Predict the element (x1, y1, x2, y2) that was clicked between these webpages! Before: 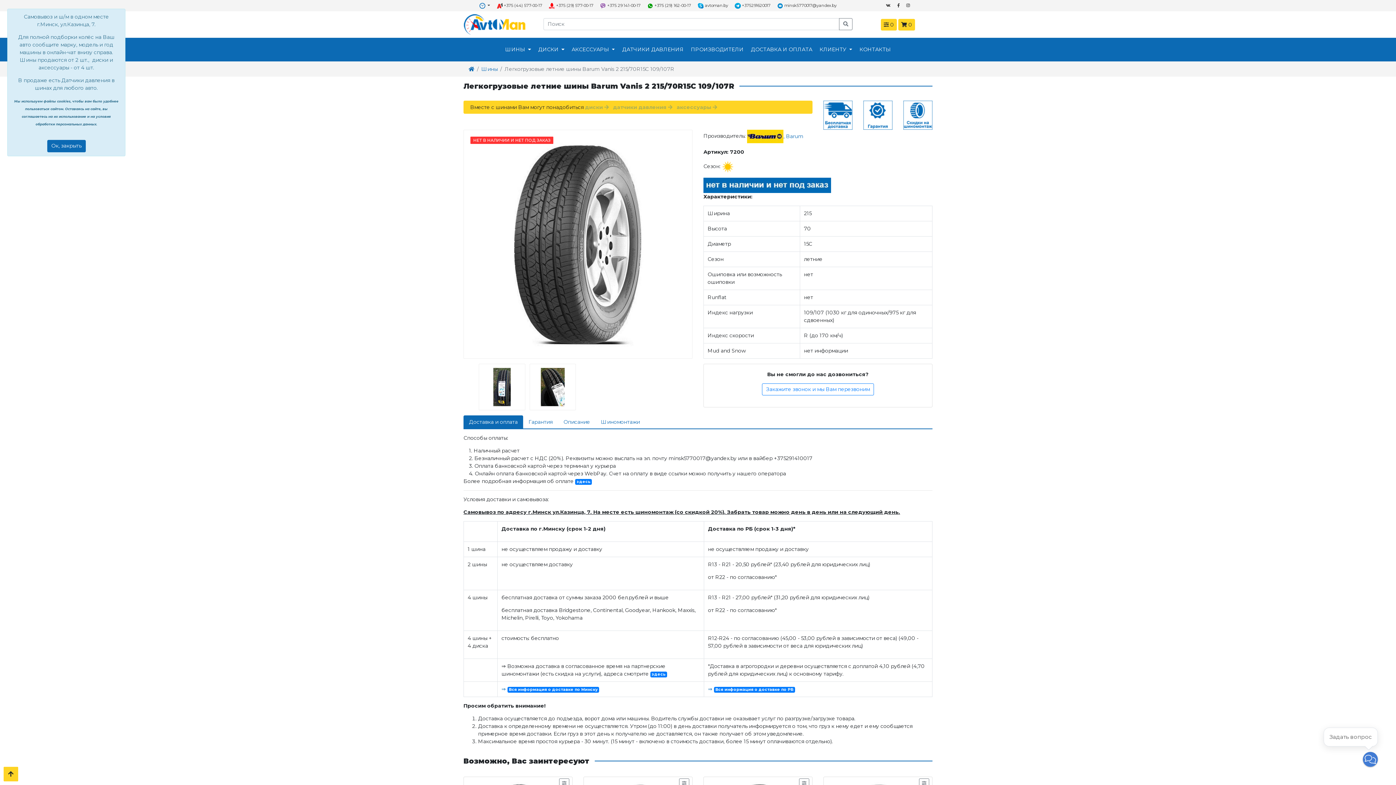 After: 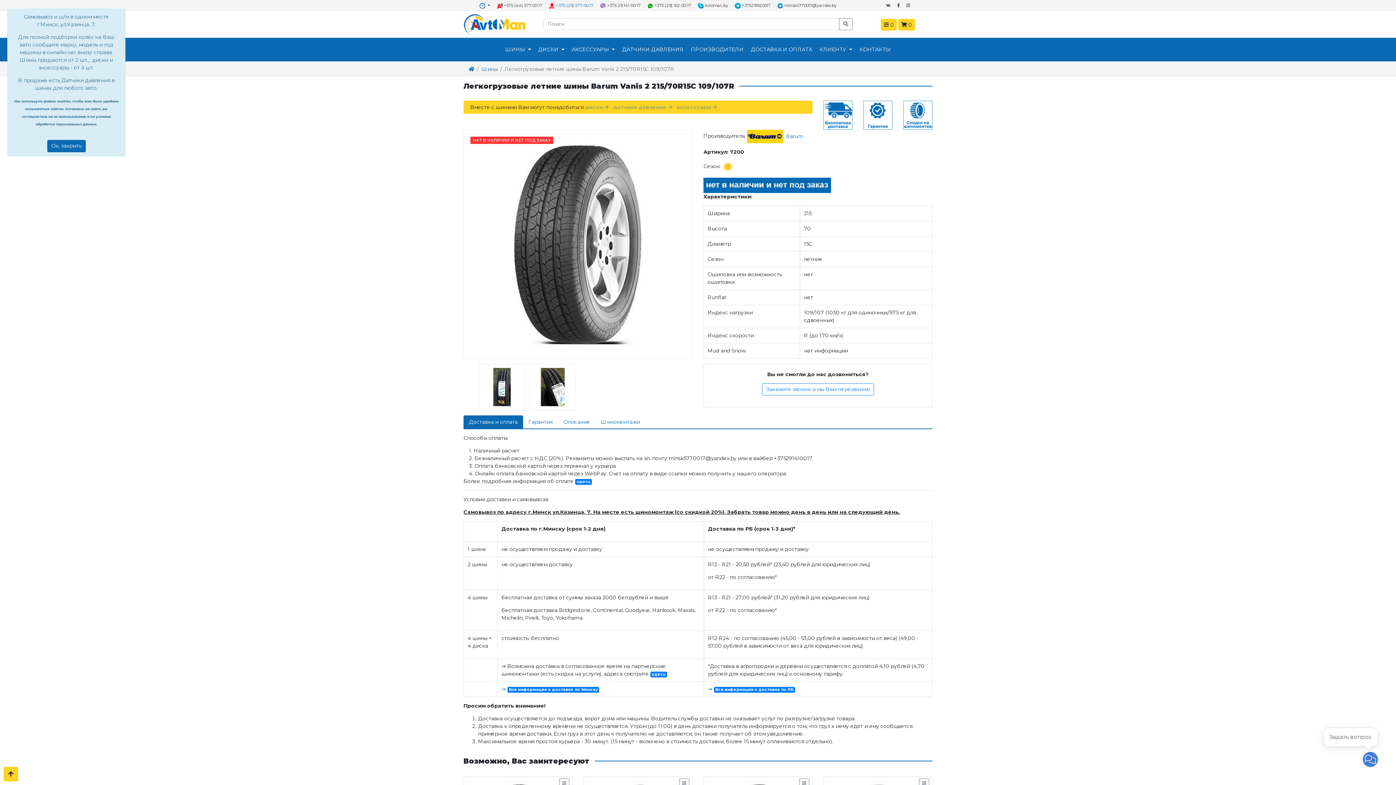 Action: label:  +375 (29) 577-00-17 bbox: (546, 1, 596, 10)